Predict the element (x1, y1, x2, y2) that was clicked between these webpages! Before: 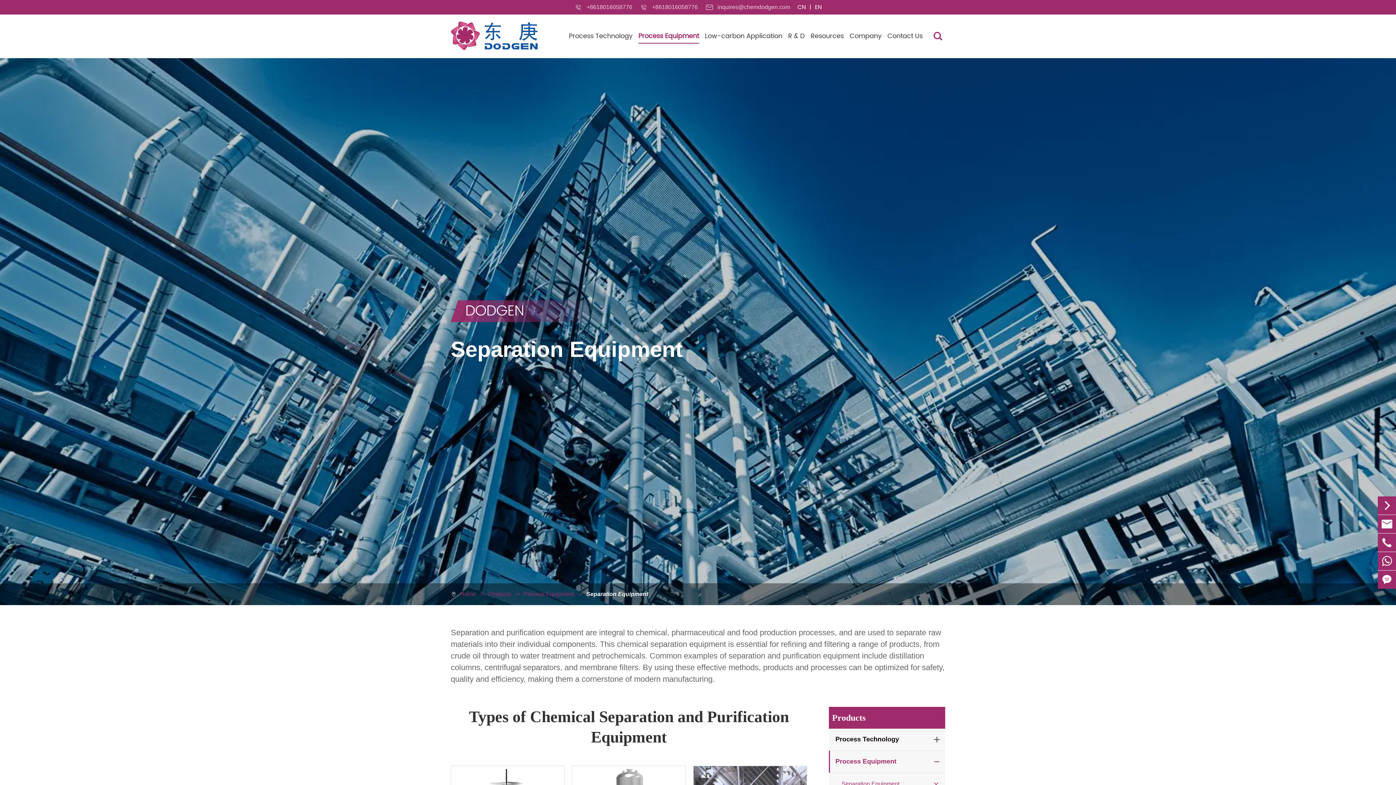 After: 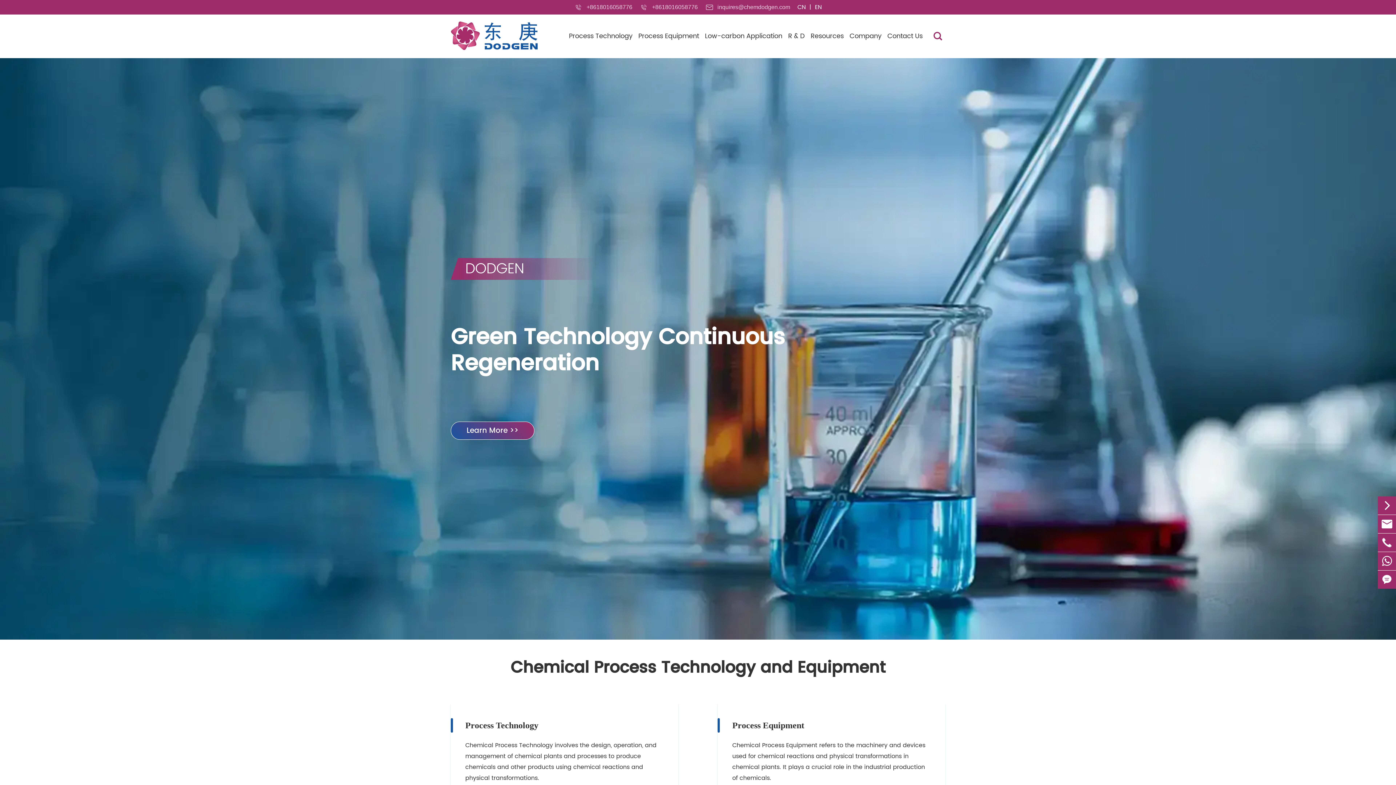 Action: label: EN bbox: (815, 2, 822, 12)